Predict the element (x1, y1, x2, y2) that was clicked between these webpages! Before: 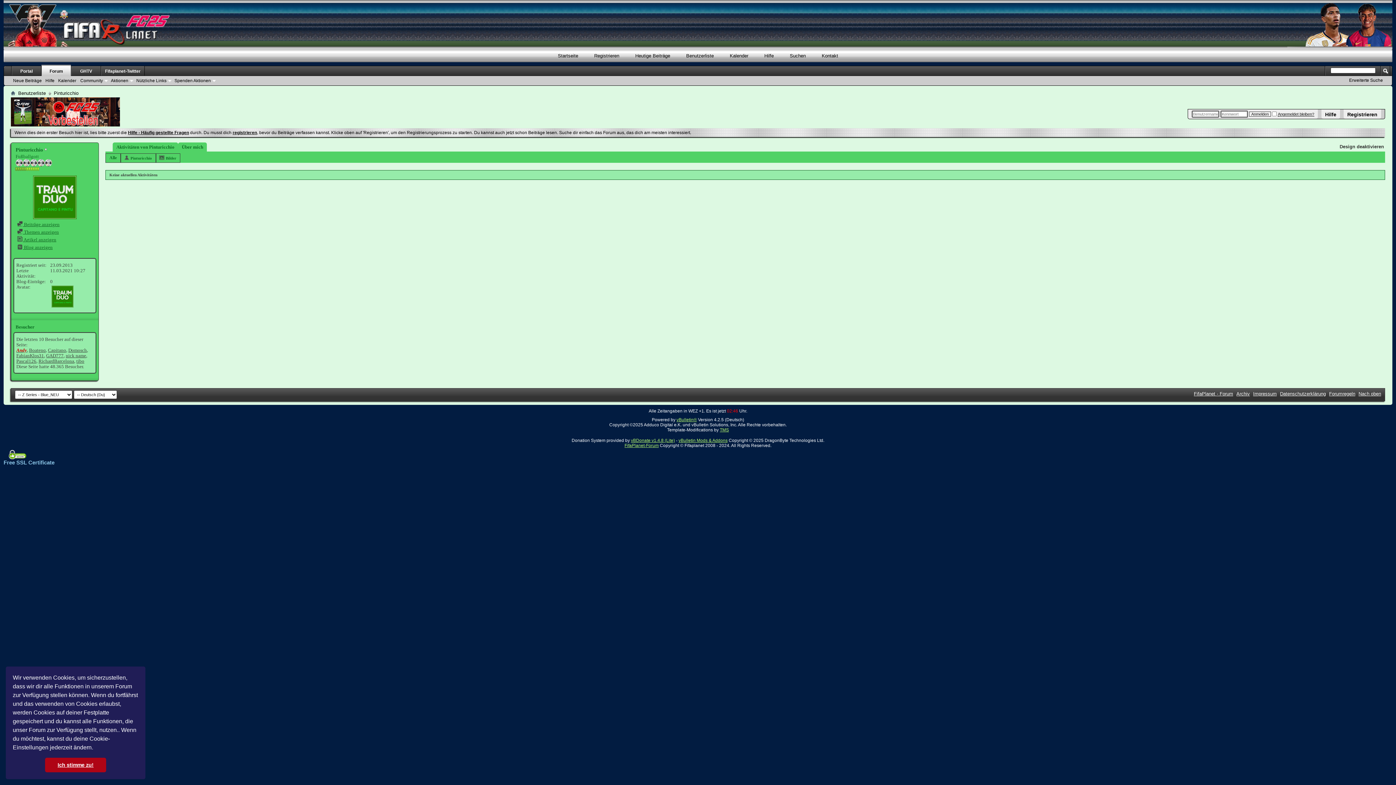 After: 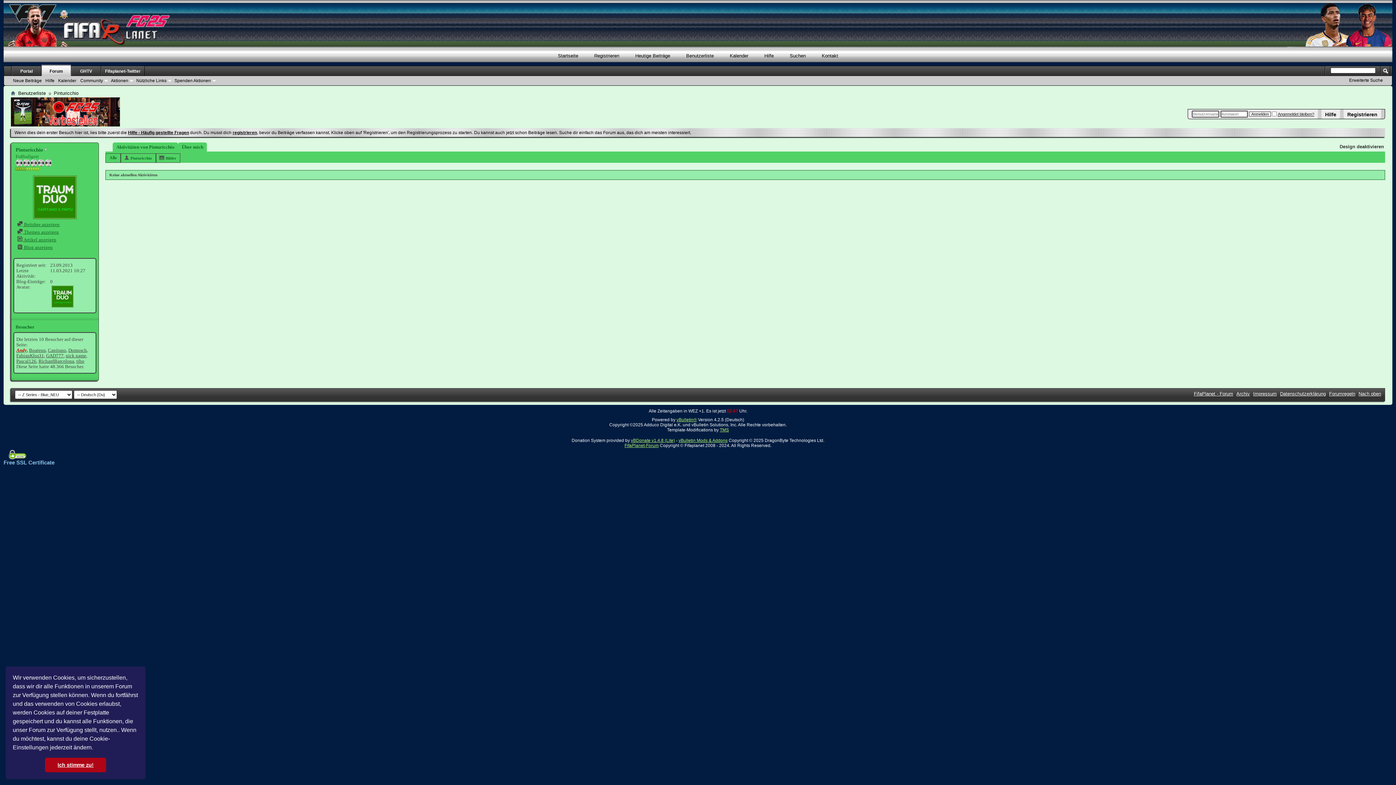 Action: bbox: (124, 153, 155, 162) label: Pinturicchio